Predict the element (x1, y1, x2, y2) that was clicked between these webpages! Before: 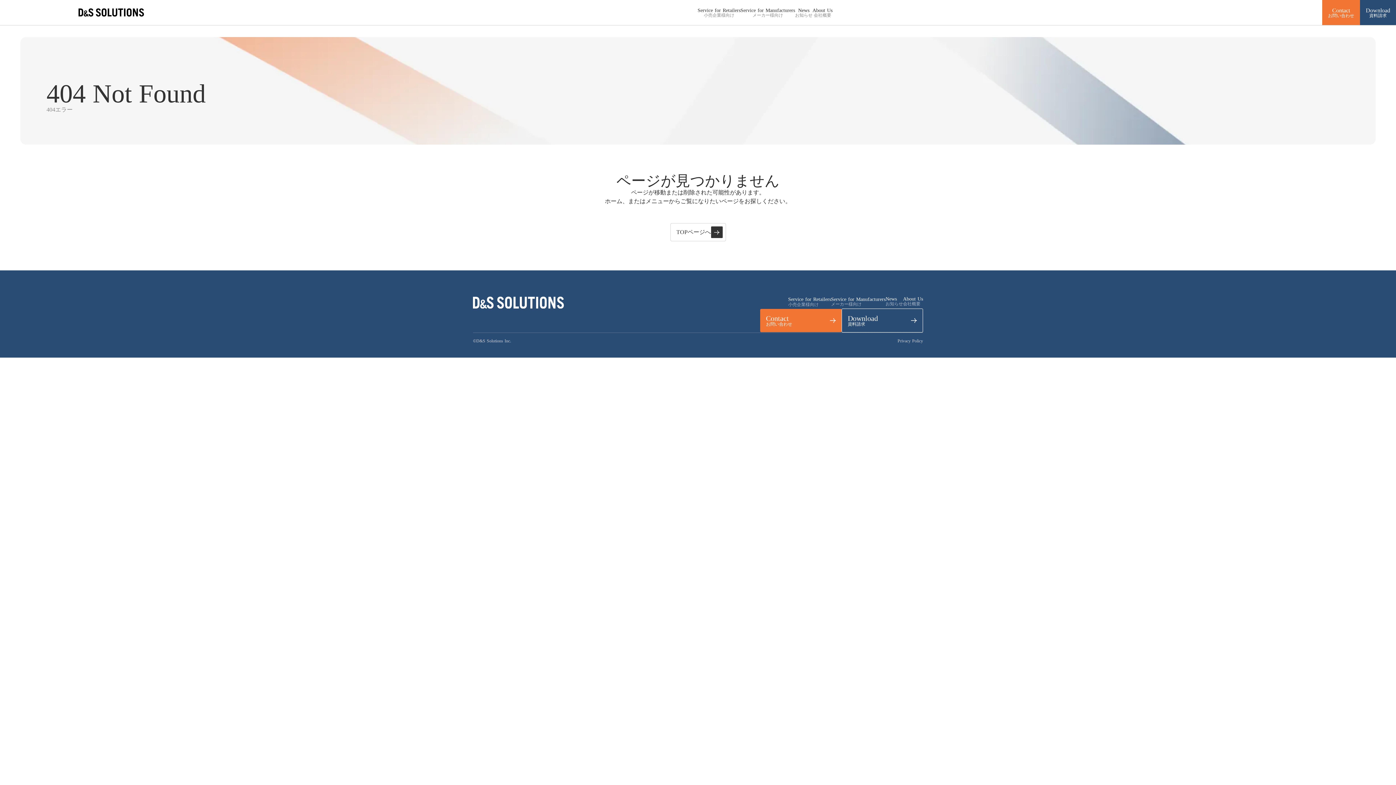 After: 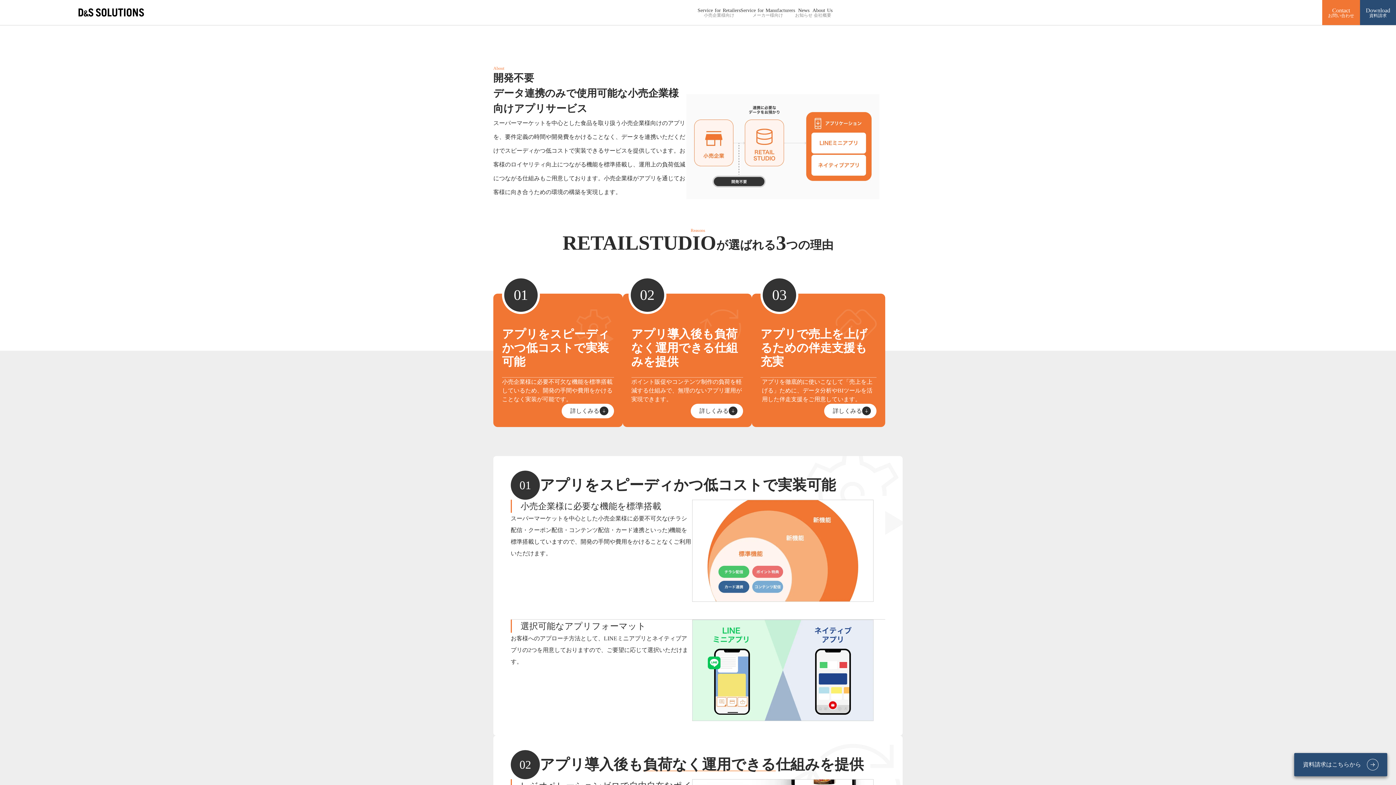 Action: bbox: (788, 296, 831, 306) label: Service for Retailers

小売企業様向け